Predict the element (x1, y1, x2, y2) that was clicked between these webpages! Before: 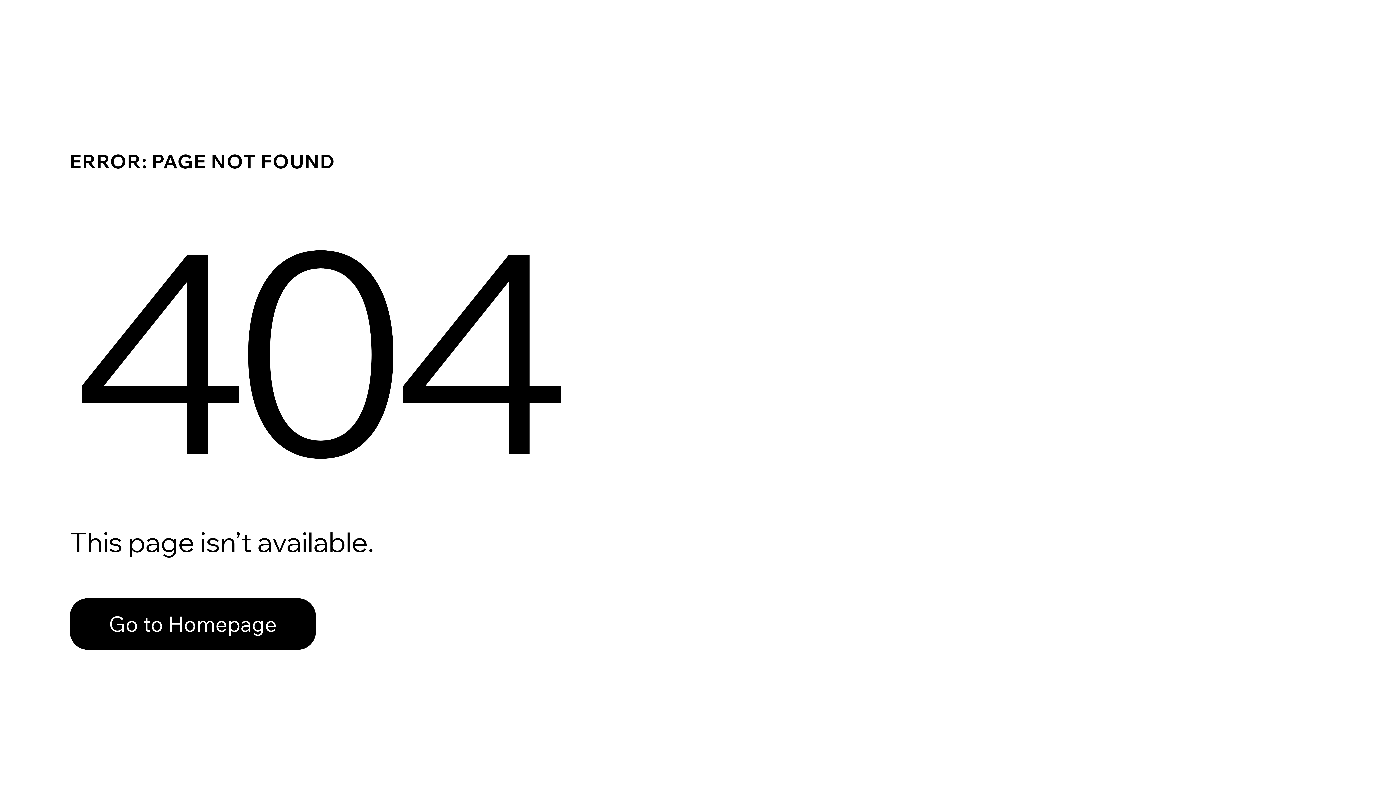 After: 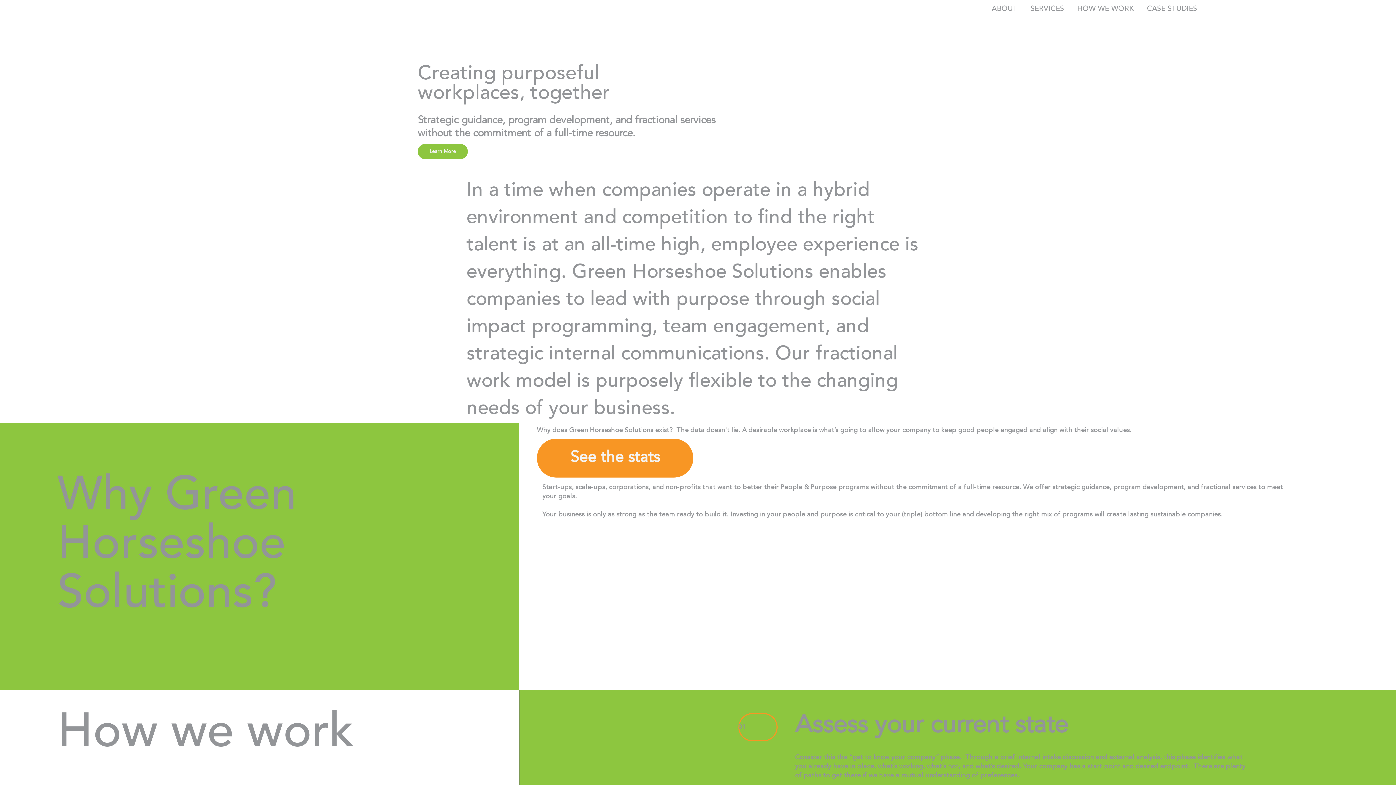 Action: bbox: (69, 582, 768, 659) label: Go to Homepage